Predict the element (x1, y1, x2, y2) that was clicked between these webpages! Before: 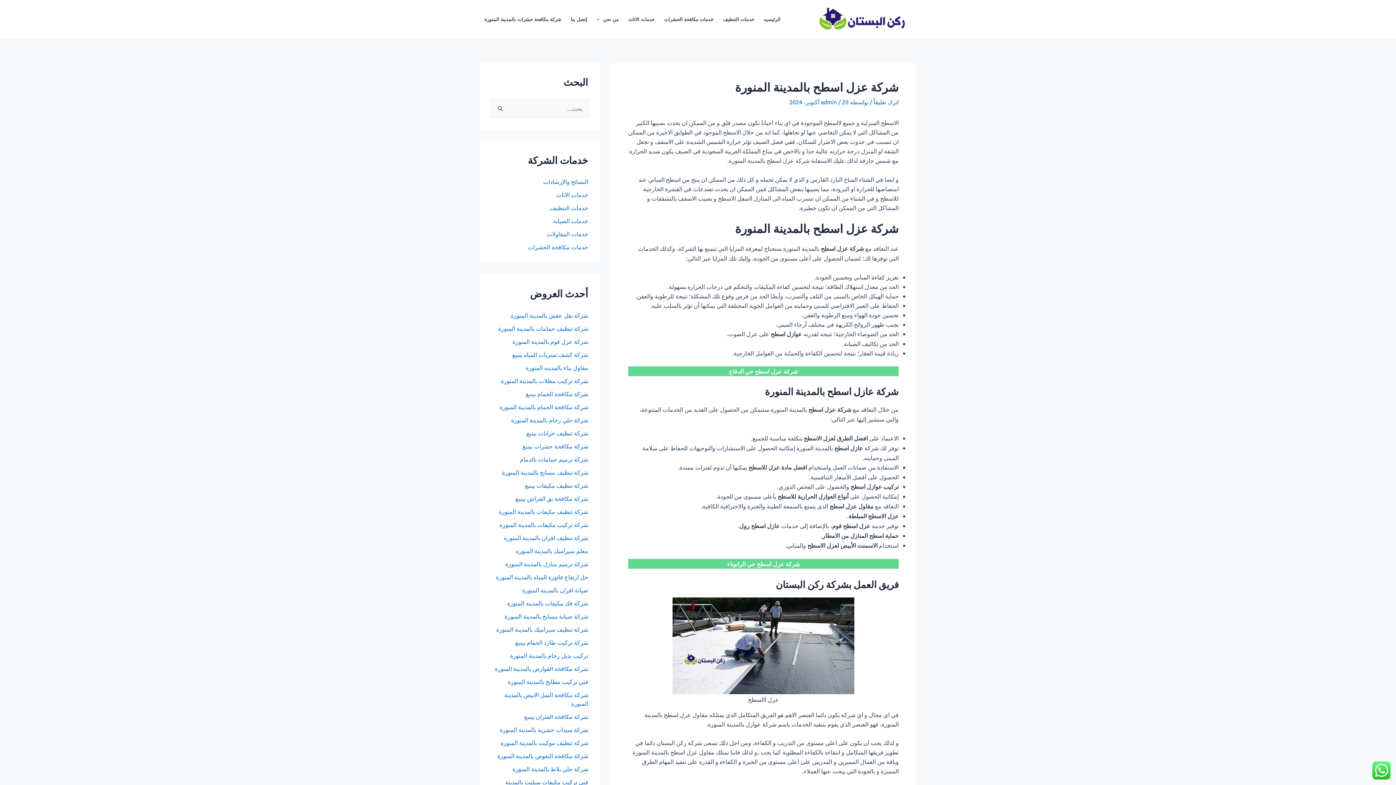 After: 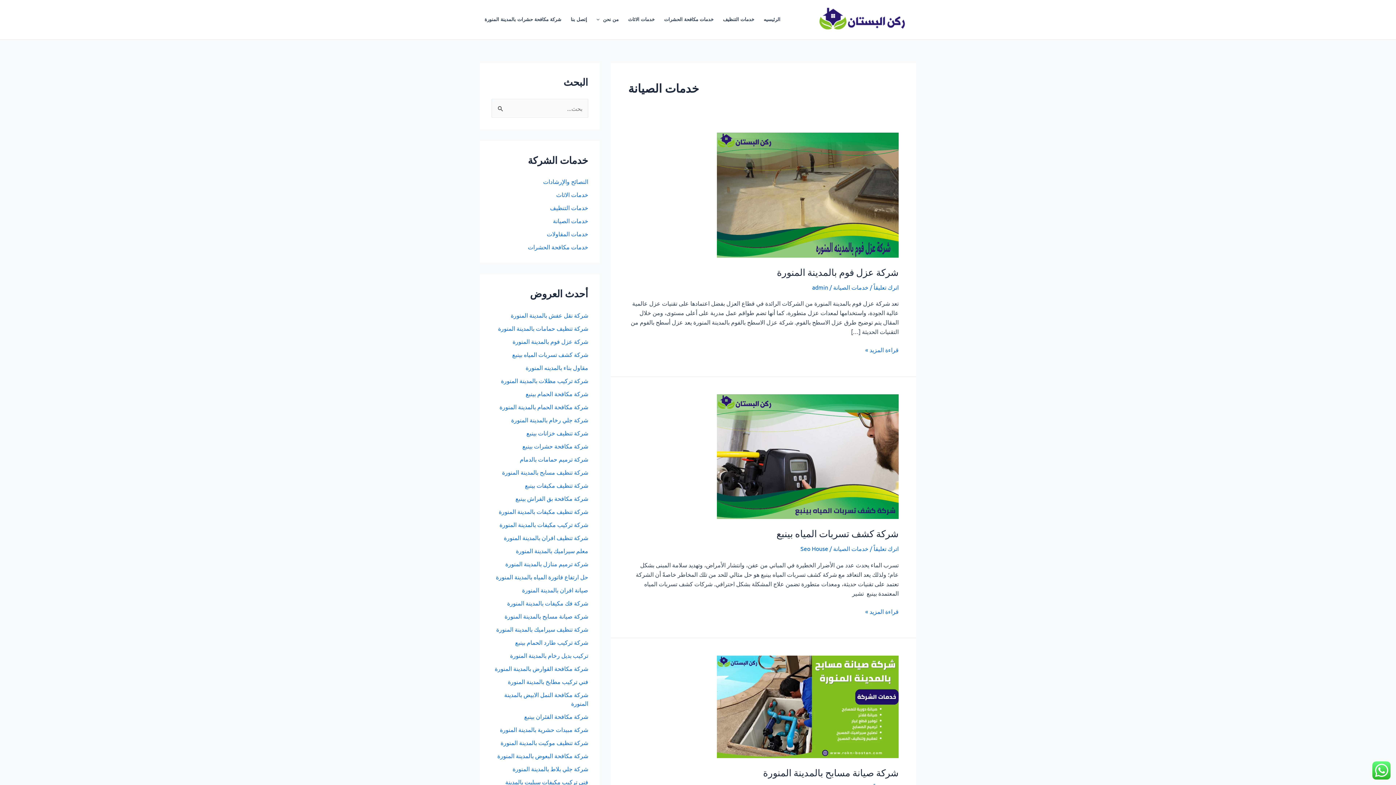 Action: label: خدمات الصيانة bbox: (553, 217, 588, 224)